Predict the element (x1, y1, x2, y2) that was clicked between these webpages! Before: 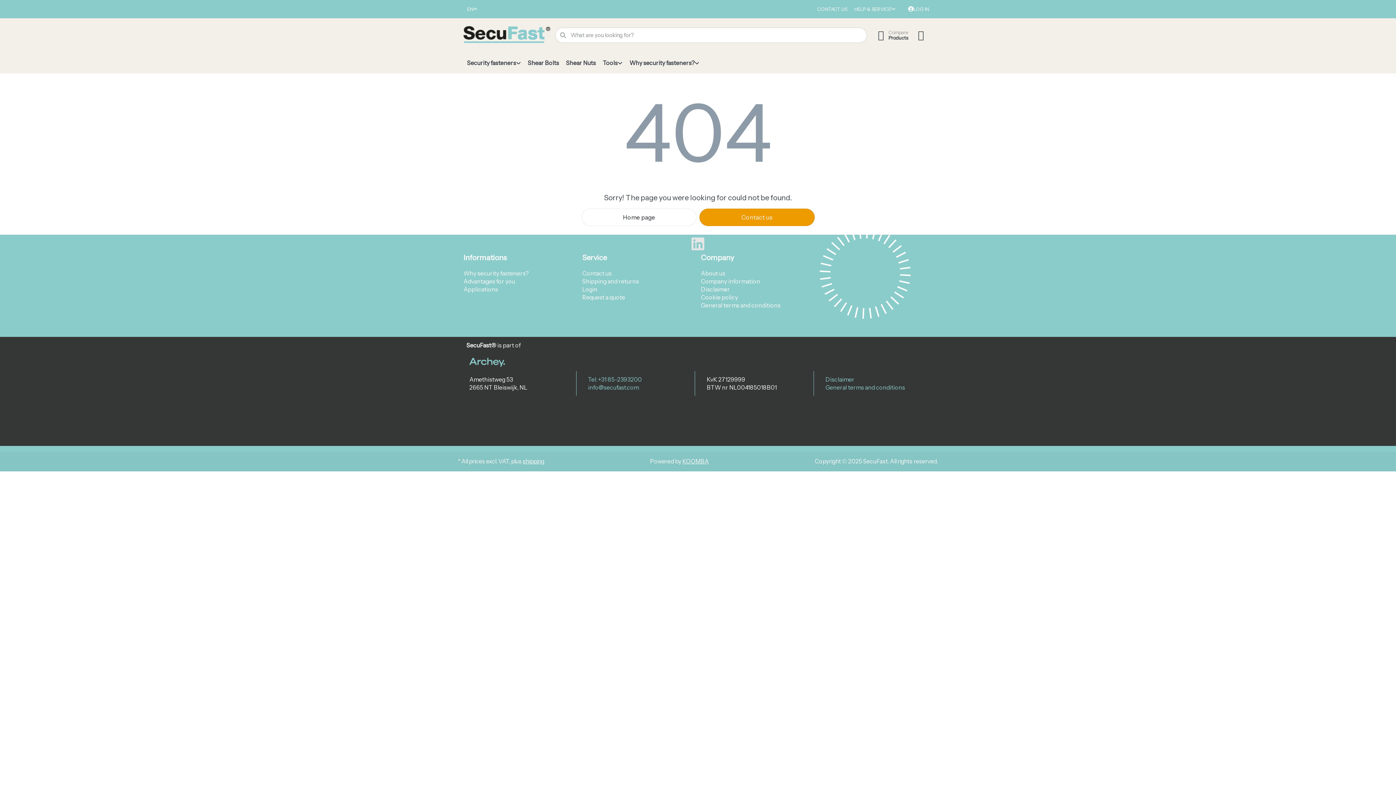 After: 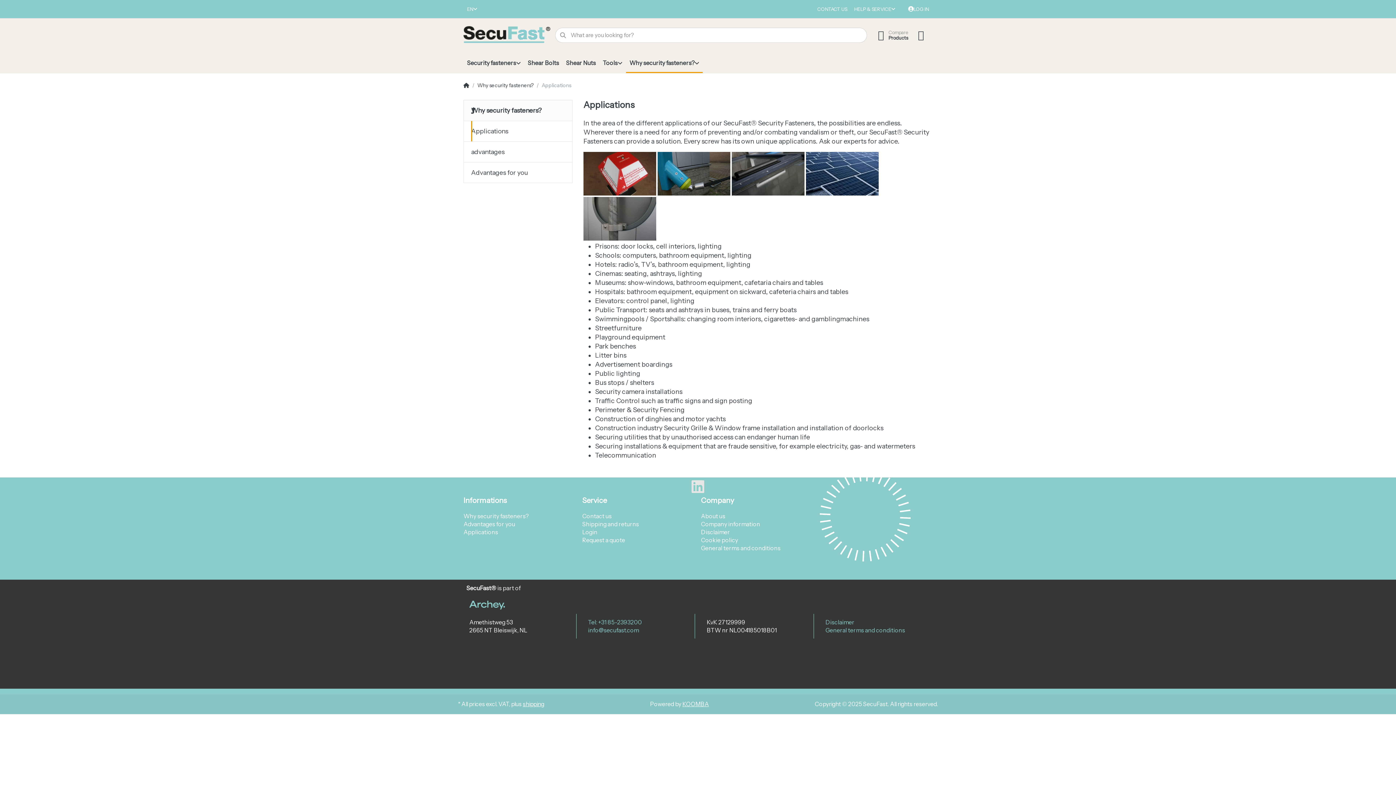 Action: label: Applications bbox: (463, 285, 498, 293)